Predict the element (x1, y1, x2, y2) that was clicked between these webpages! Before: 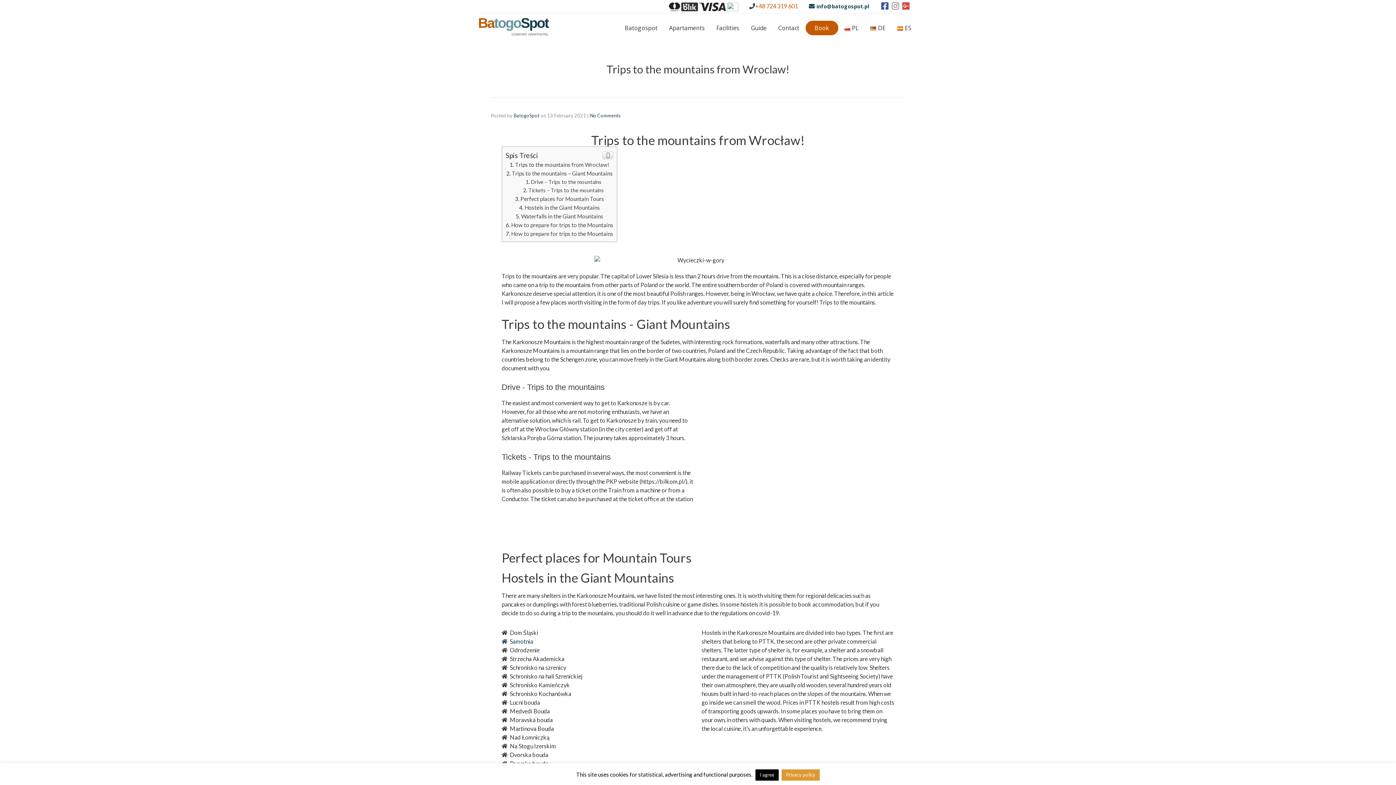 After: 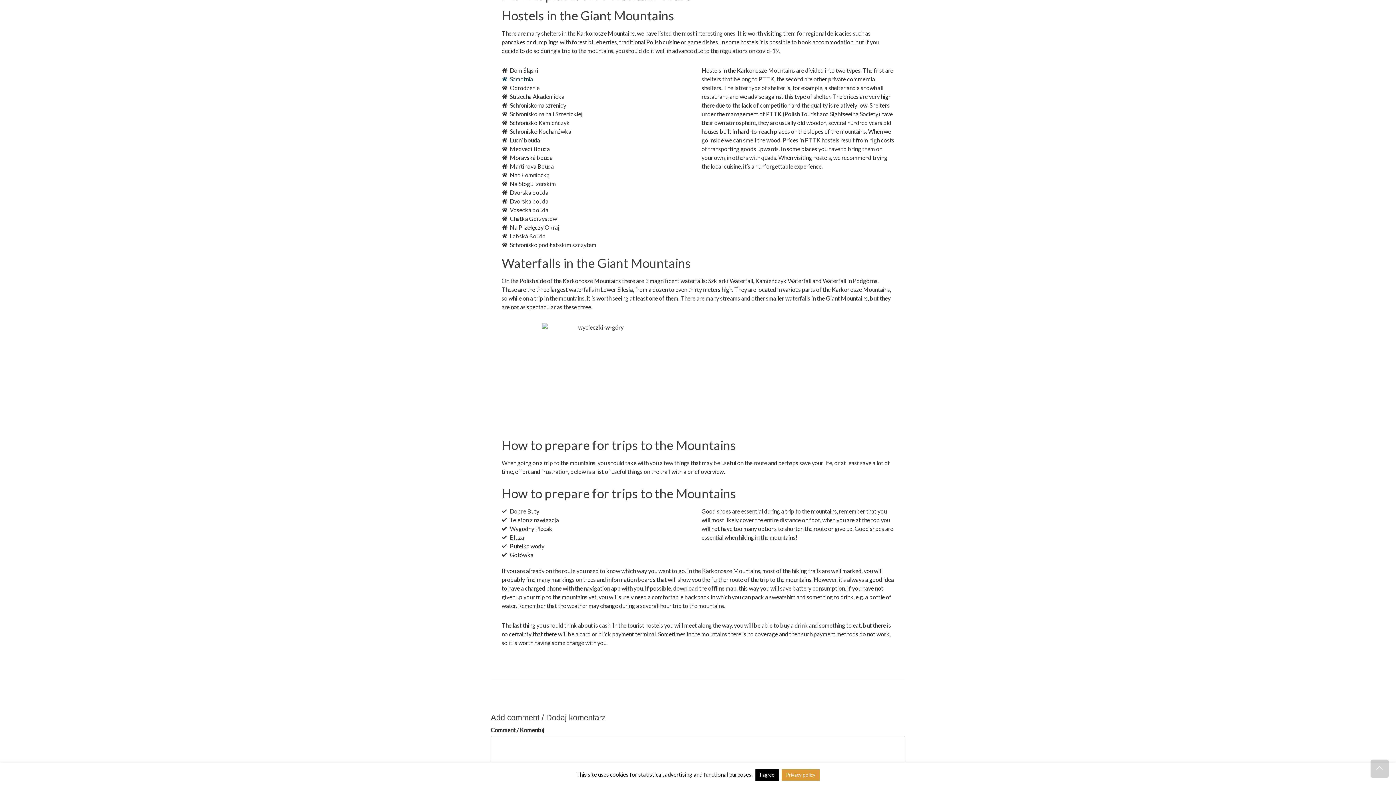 Action: bbox: (524, 204, 600, 210) label: Hostels in the Giant Mountains